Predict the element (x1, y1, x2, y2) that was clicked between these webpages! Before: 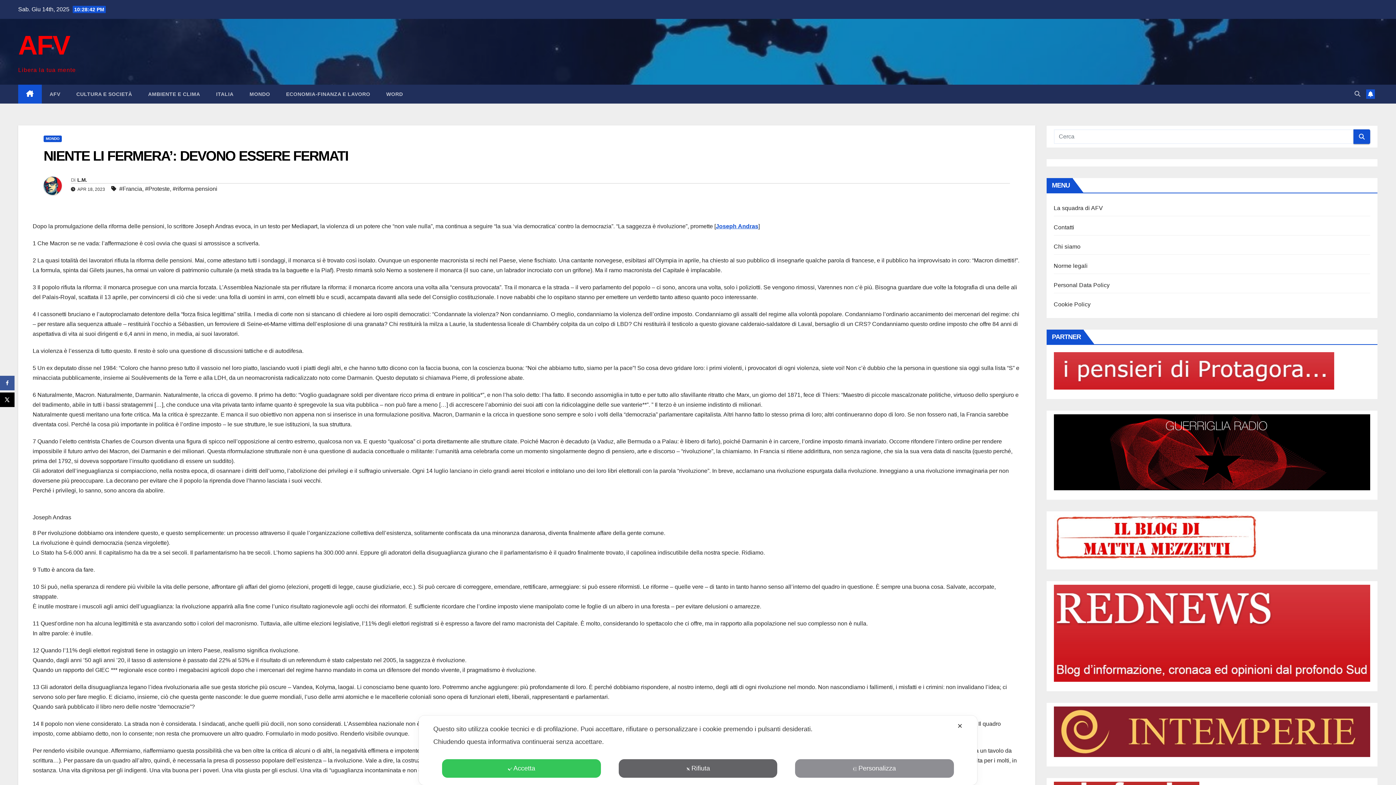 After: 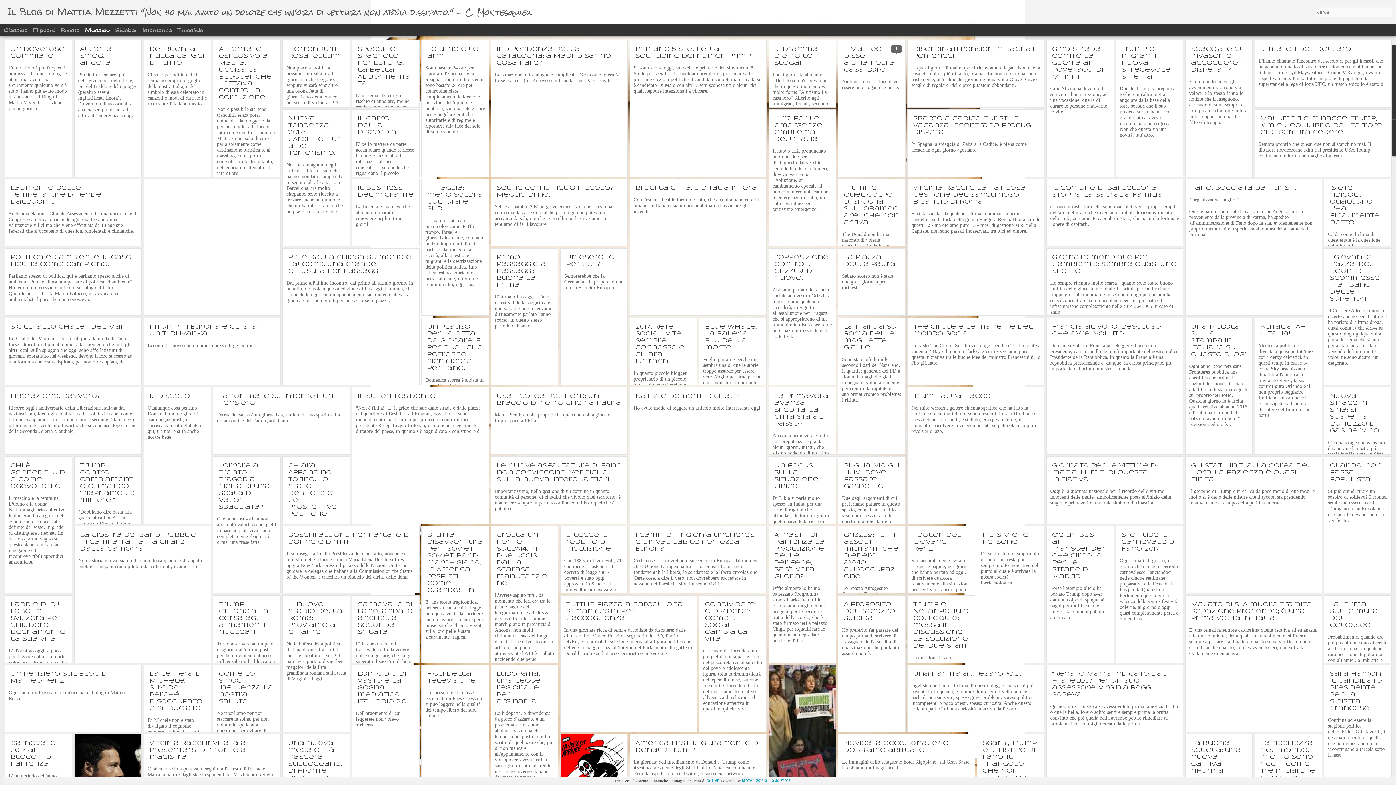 Action: bbox: (1054, 534, 1258, 540)